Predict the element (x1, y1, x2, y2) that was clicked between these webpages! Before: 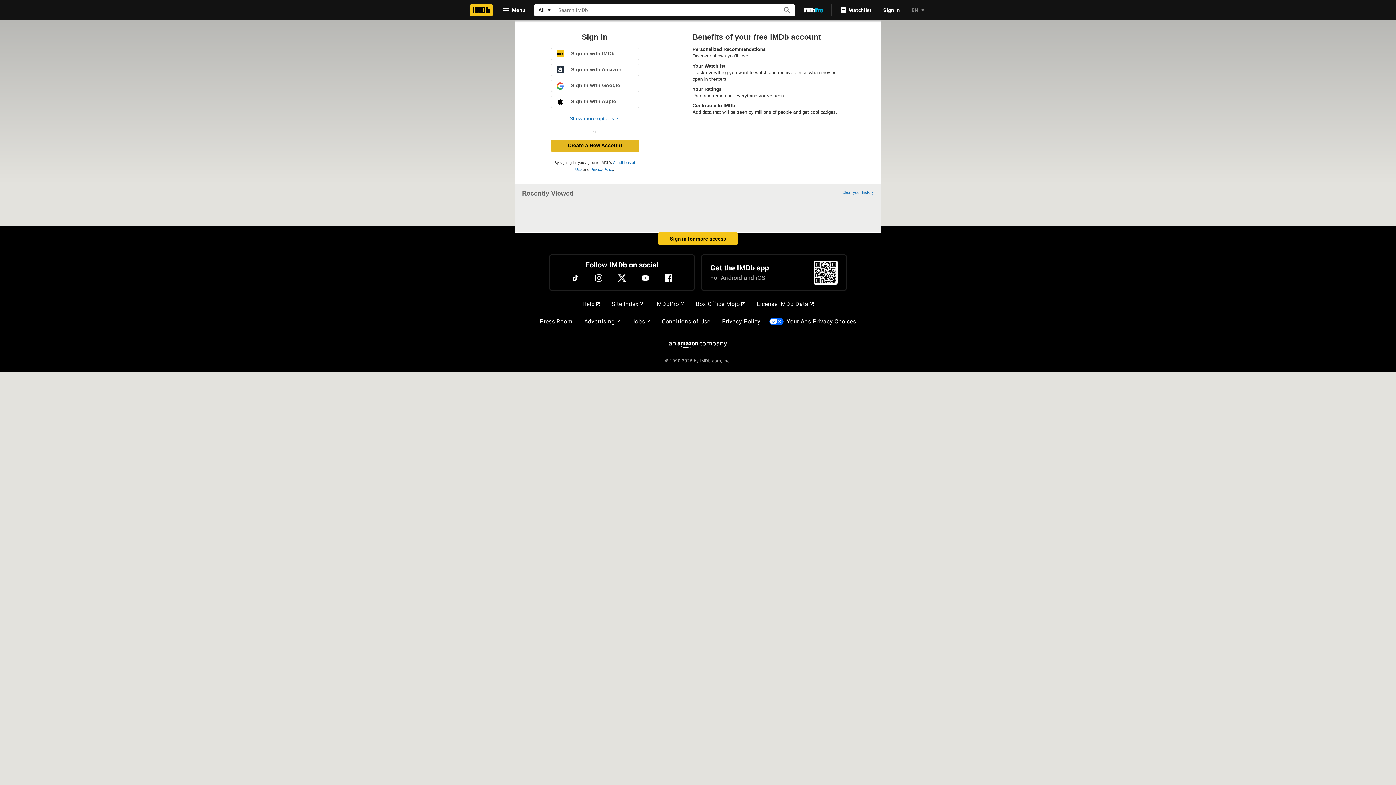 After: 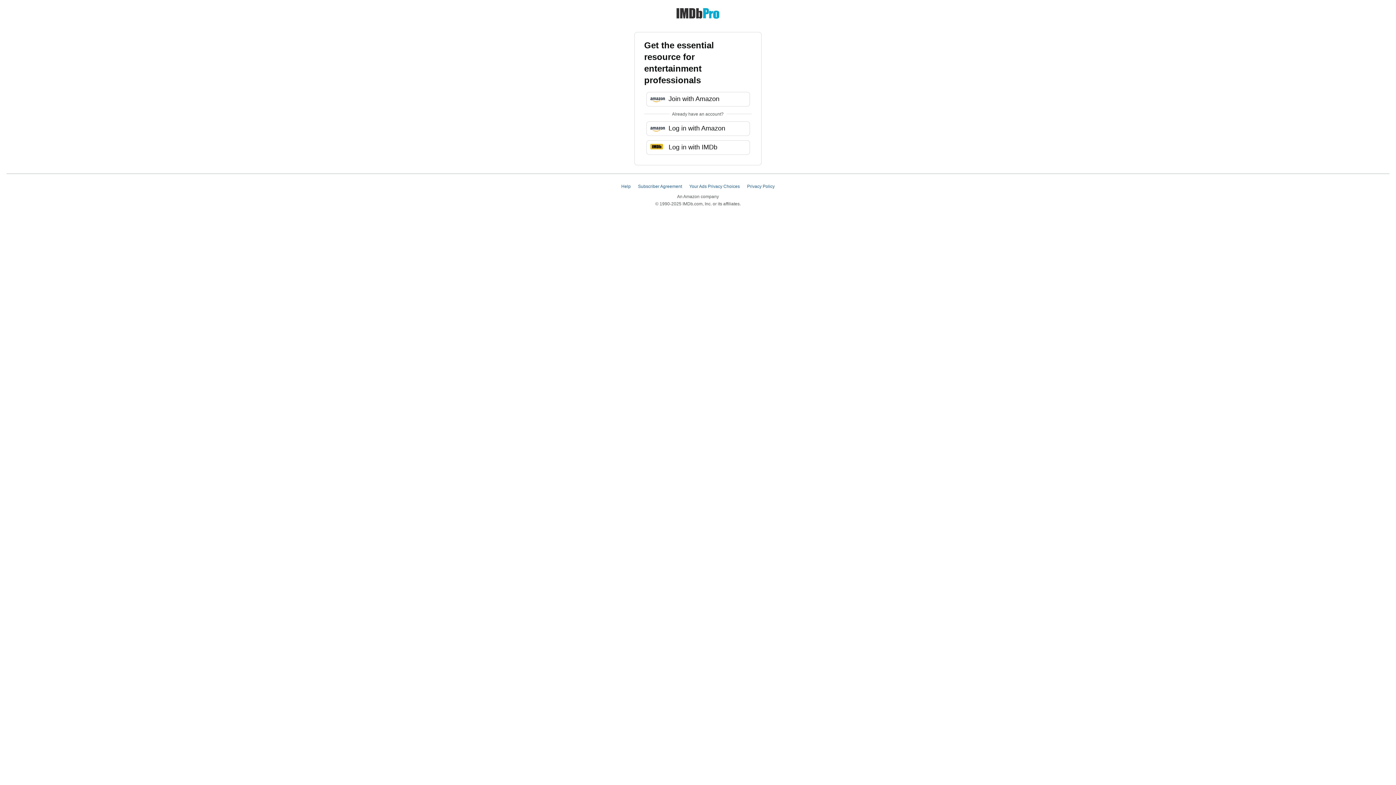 Action: bbox: (798, 3, 828, 16) label: Go To IMDb Pro